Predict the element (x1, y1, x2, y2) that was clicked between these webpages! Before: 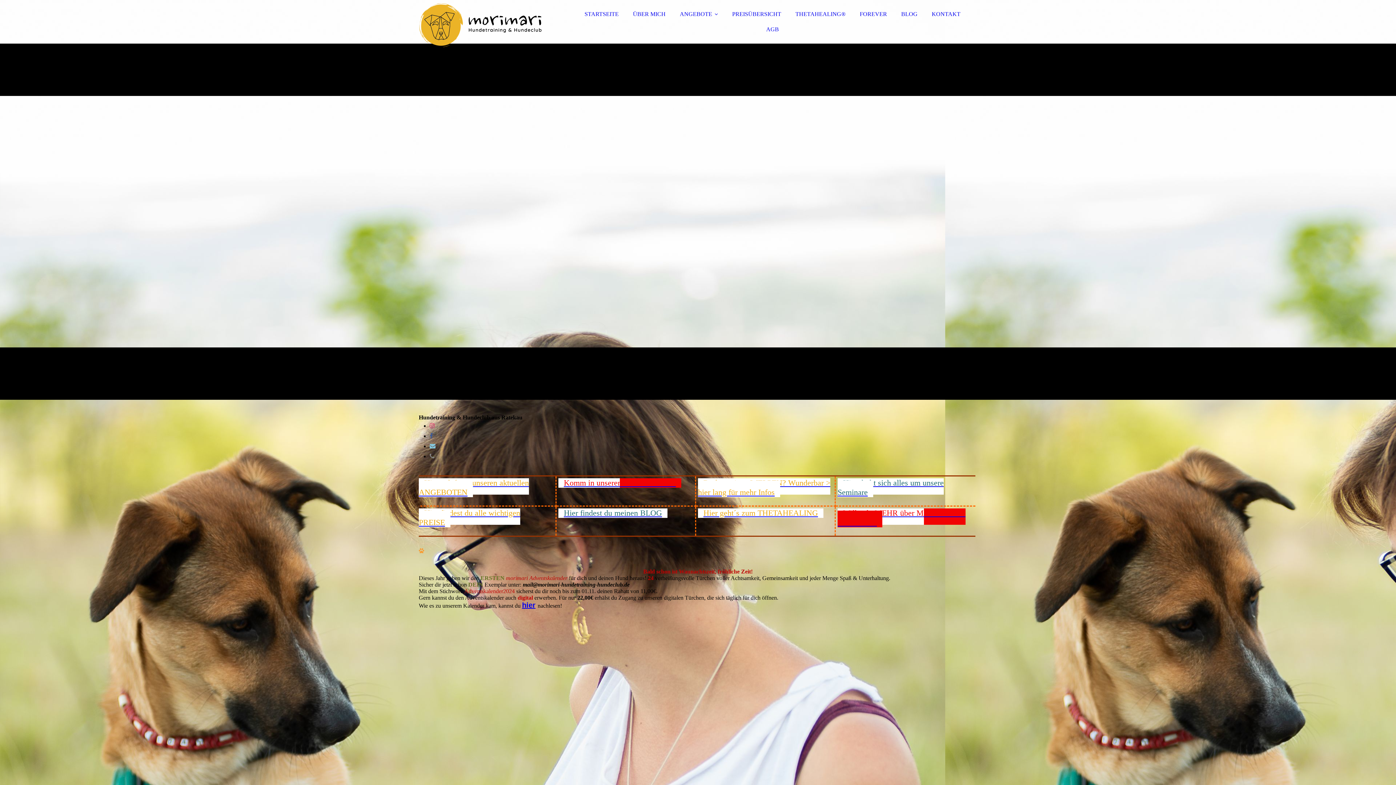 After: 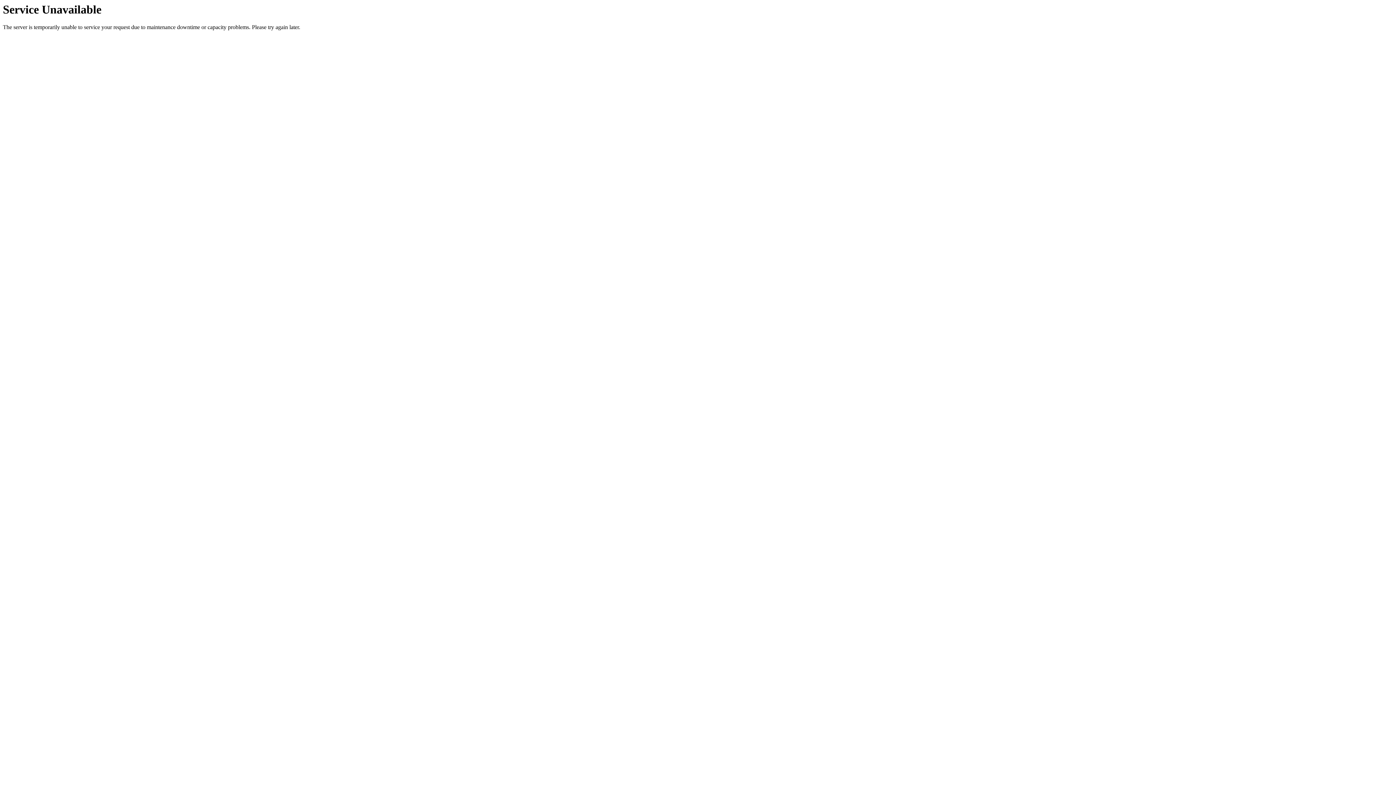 Action: bbox: (853, 6, 893, 21) label: FOREVER